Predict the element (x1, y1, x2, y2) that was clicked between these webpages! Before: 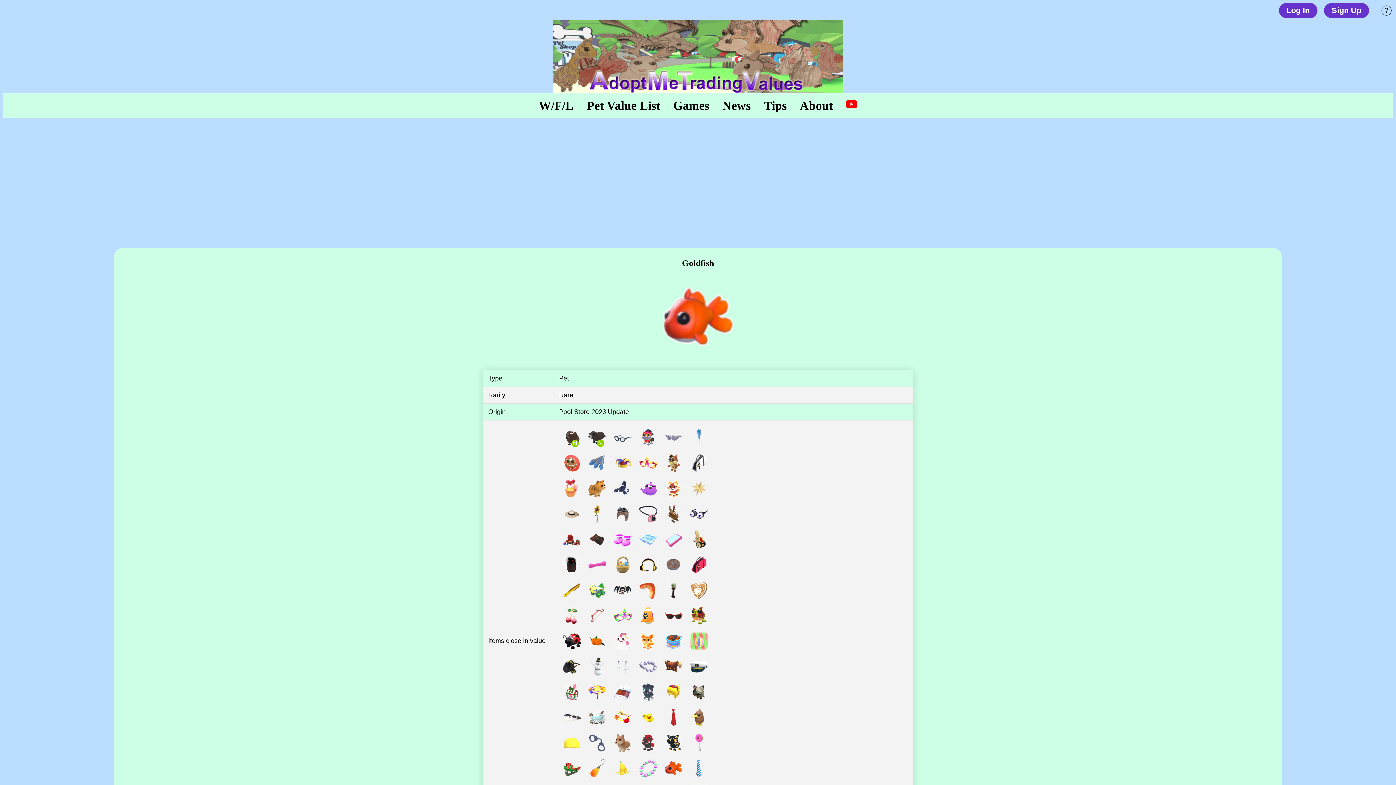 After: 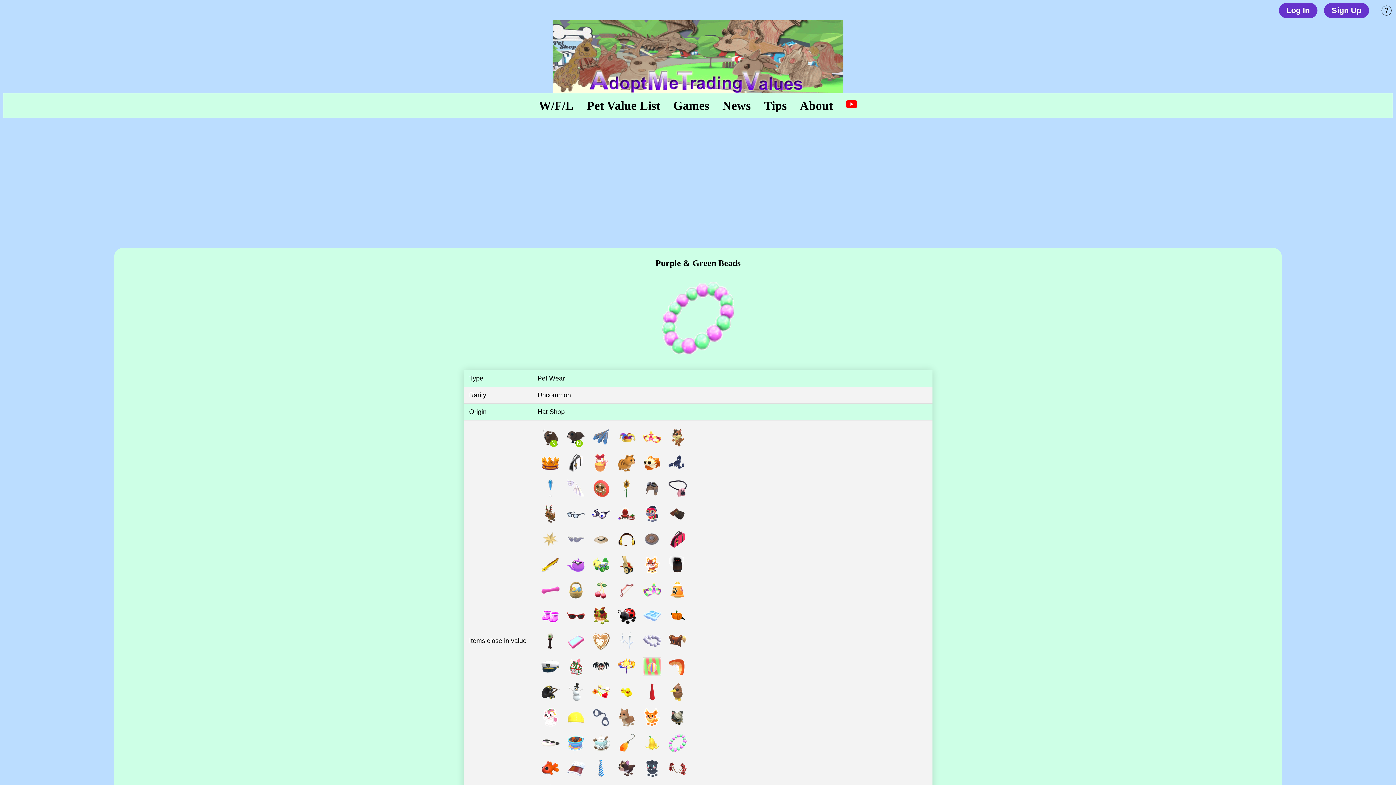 Action: bbox: (635, 773, 661, 781)